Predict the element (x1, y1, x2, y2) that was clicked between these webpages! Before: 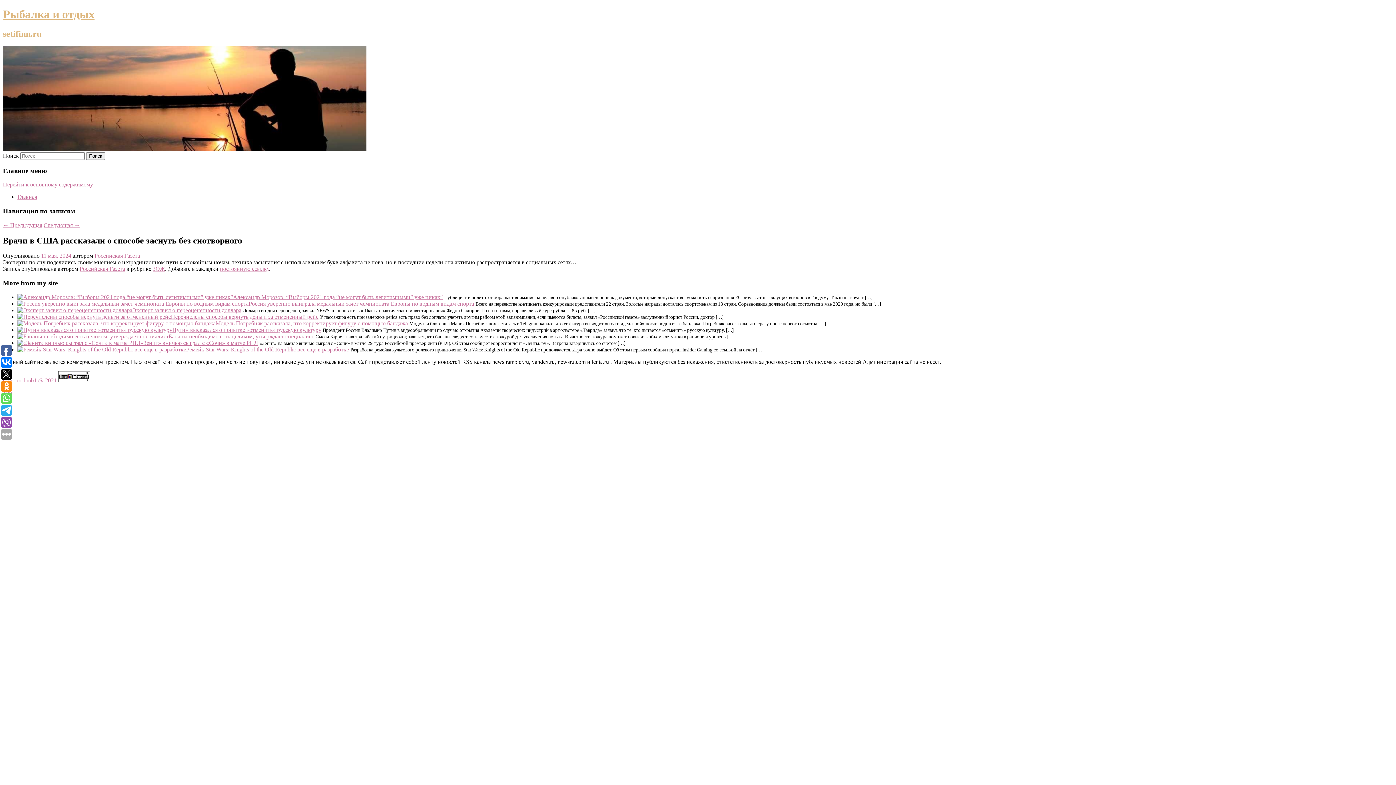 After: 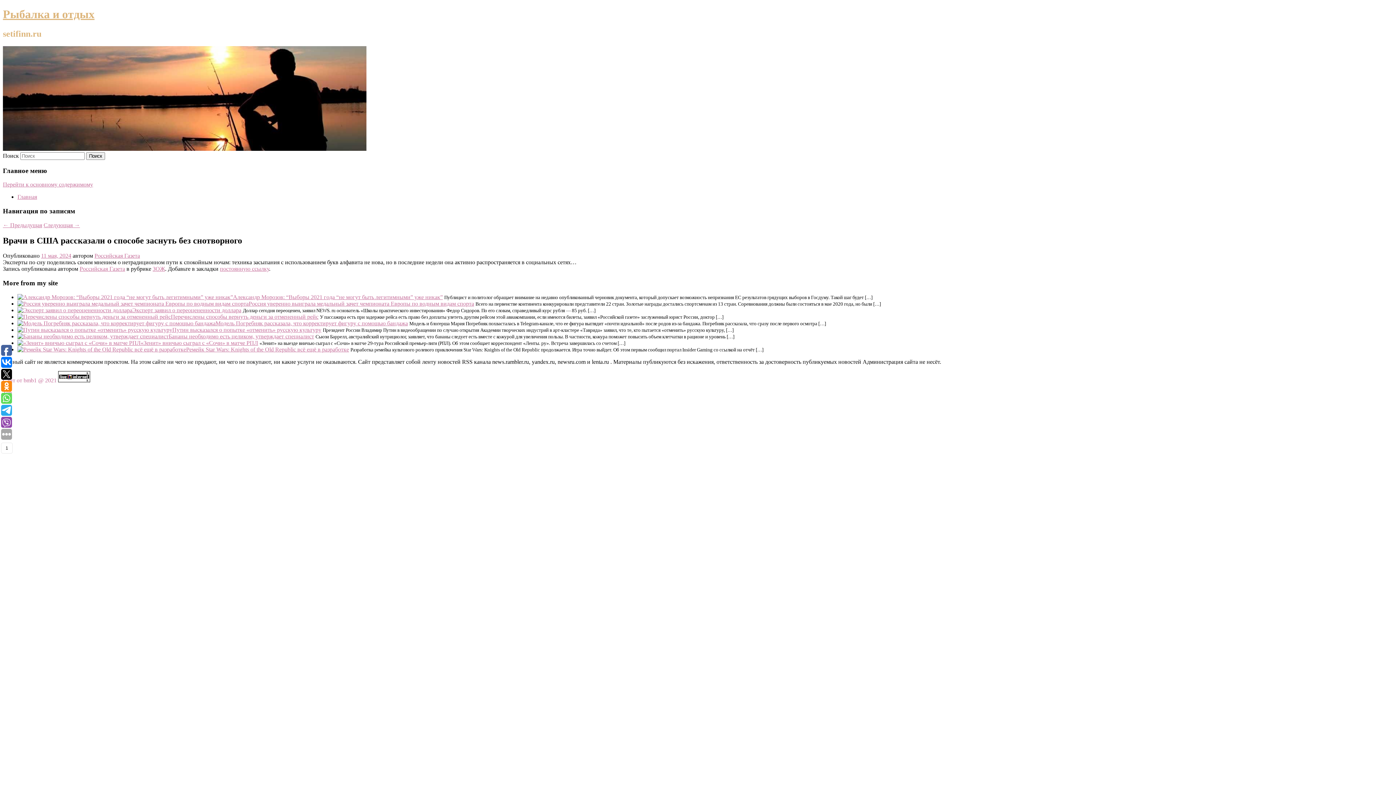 Action: bbox: (1, 417, 12, 428)